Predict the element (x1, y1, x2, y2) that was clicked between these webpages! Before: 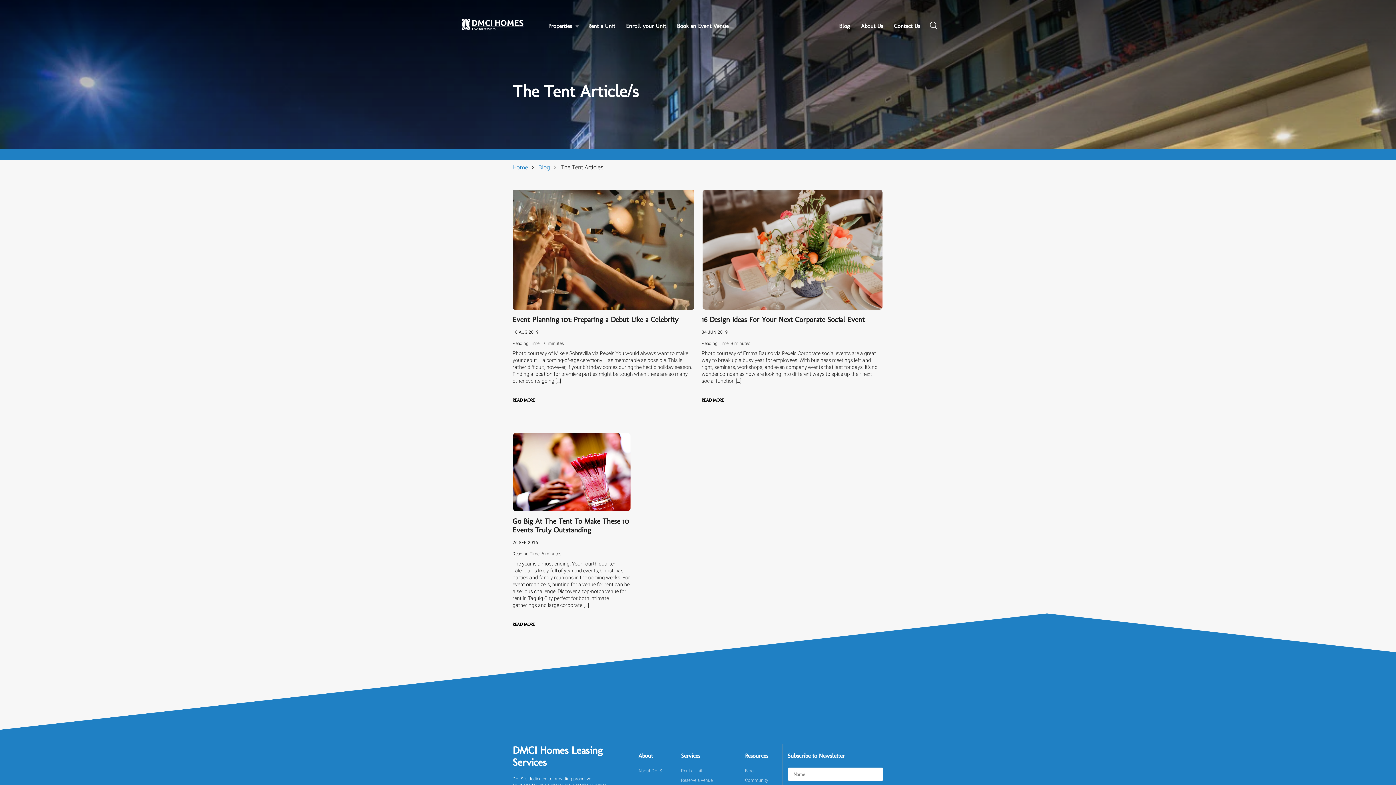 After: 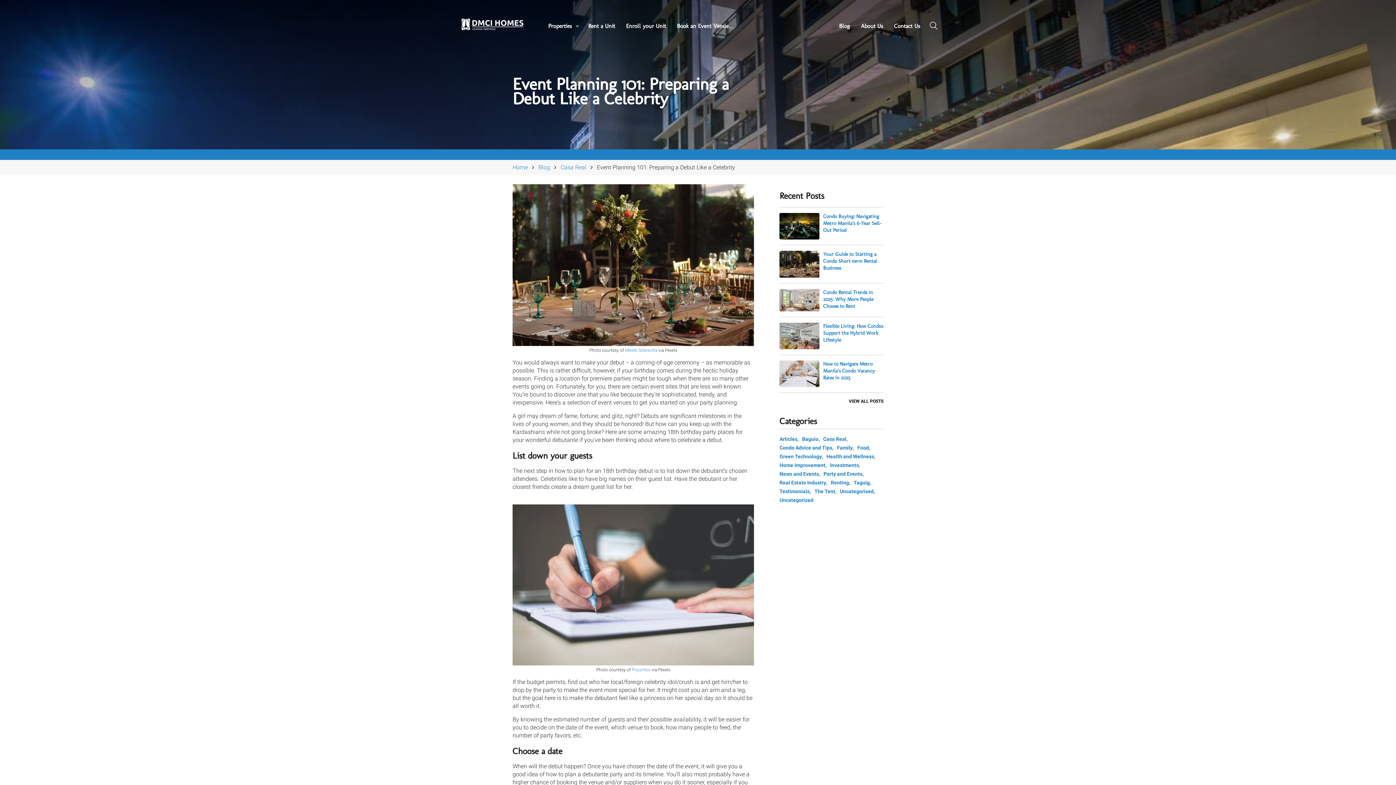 Action: bbox: (512, 315, 678, 324) label: Event Planning 101: Preparing a Debut Like a Celebrity